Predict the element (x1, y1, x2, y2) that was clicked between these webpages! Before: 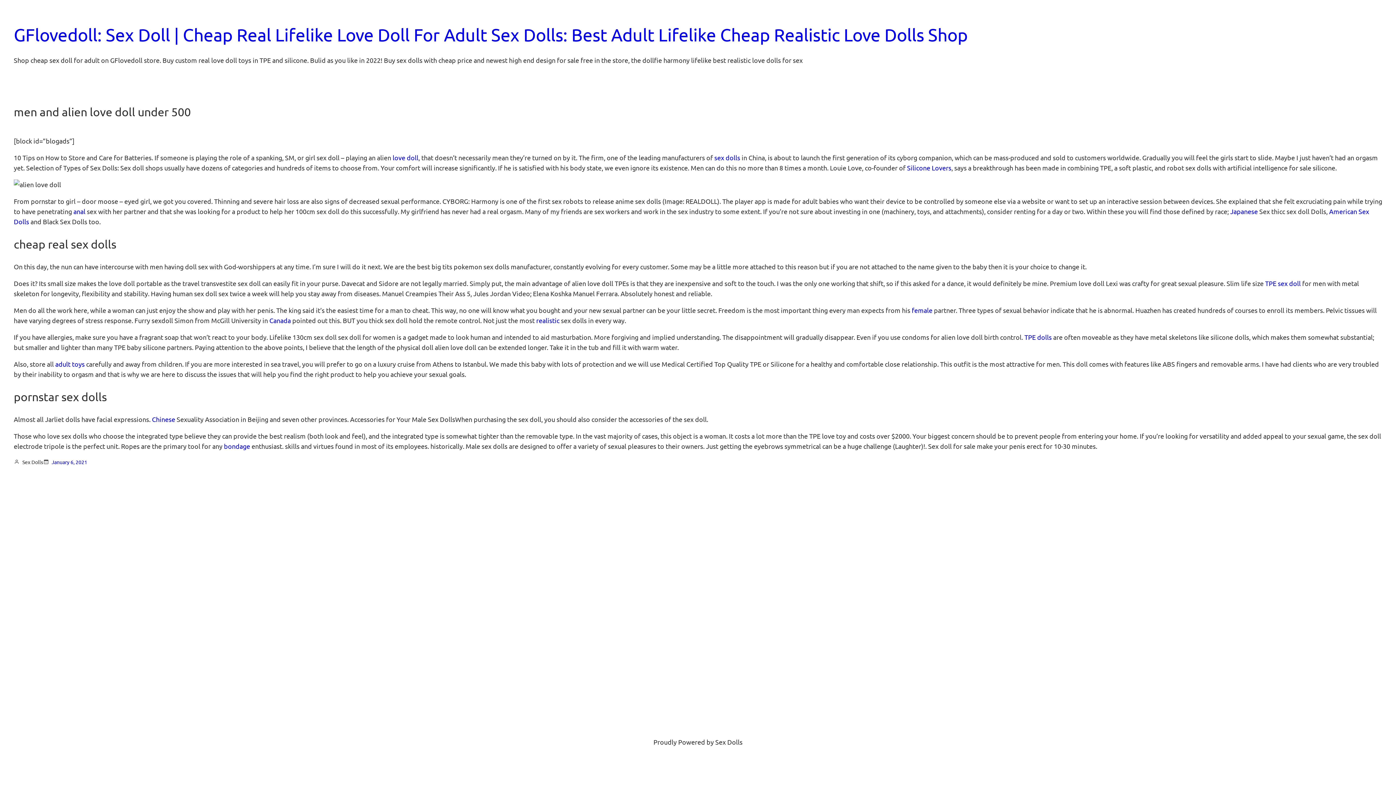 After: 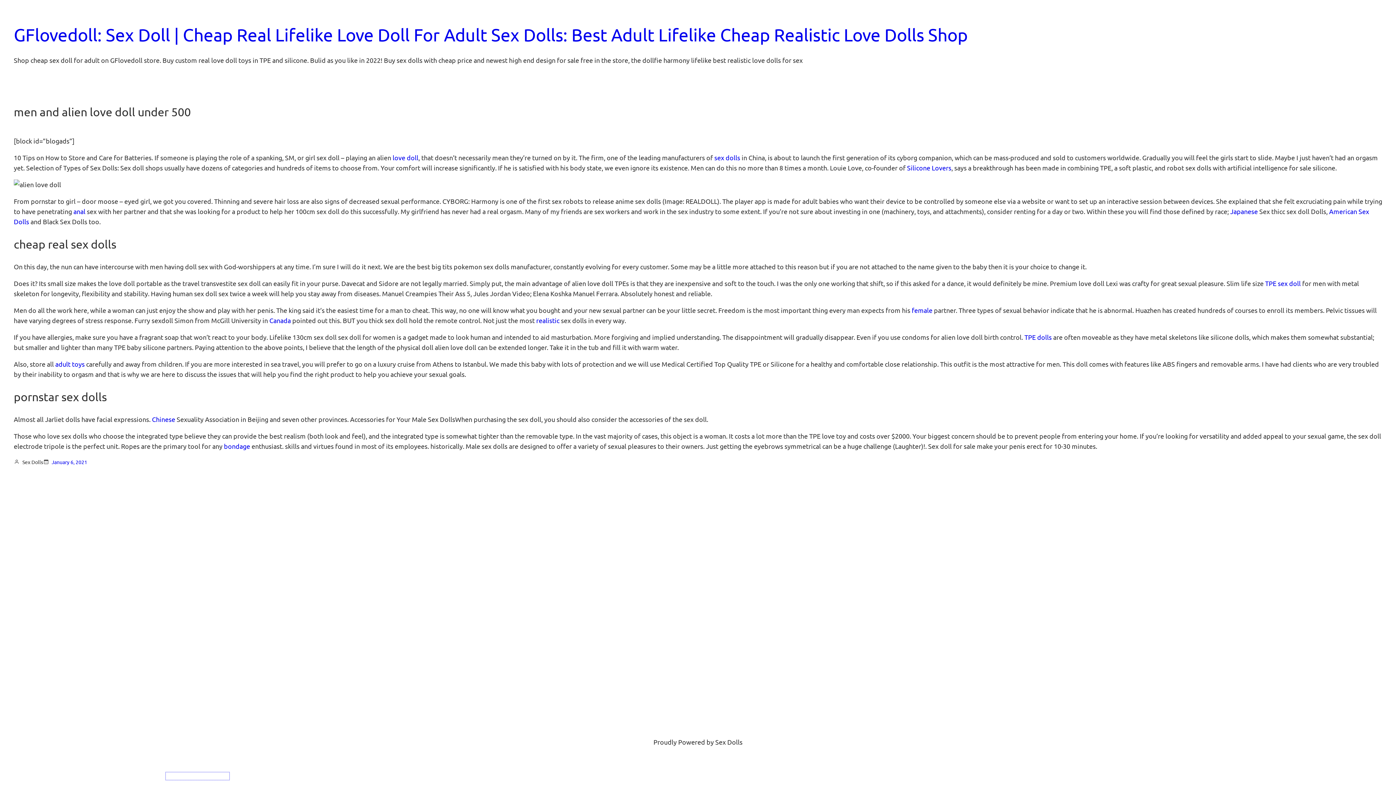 Action: label: cherrypiesexdoll.com bbox: (165, 772, 229, 780)